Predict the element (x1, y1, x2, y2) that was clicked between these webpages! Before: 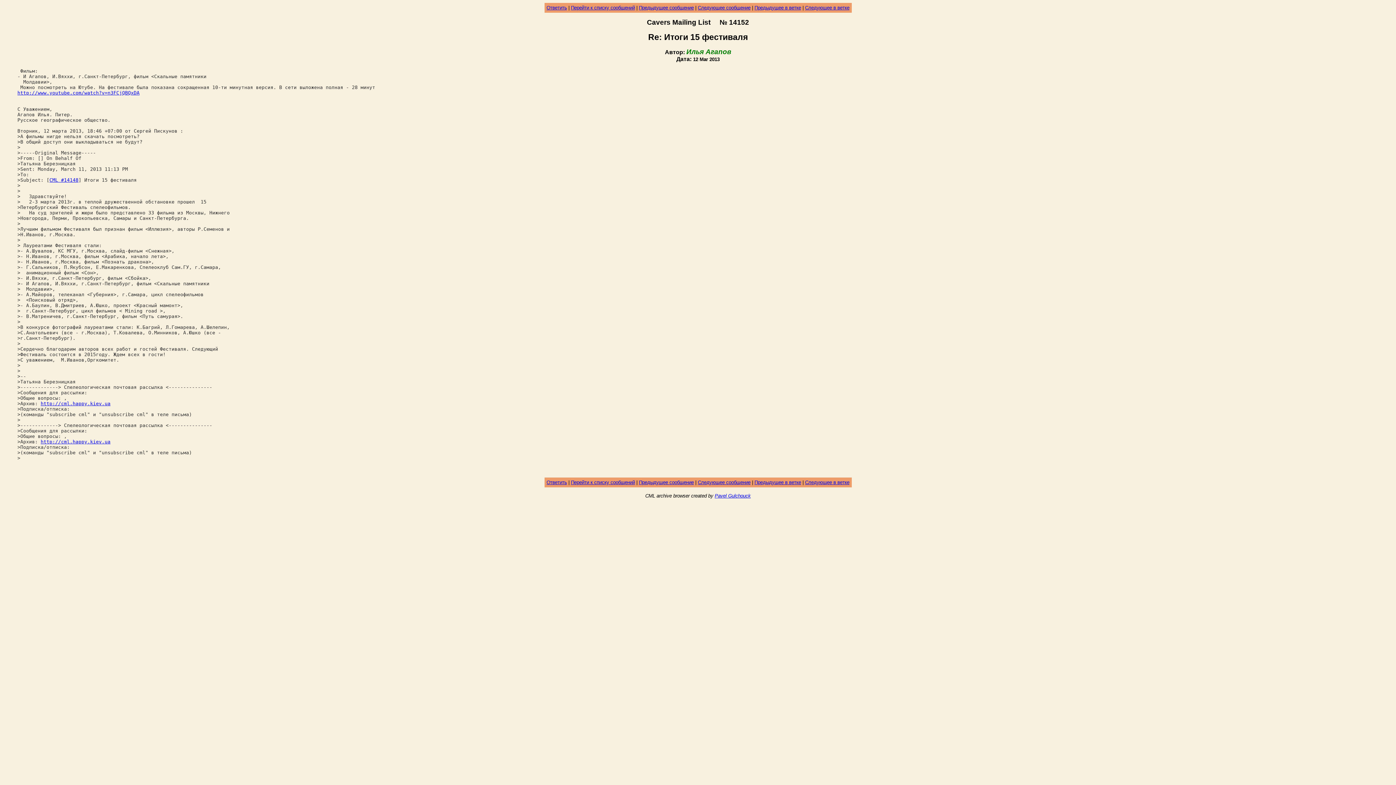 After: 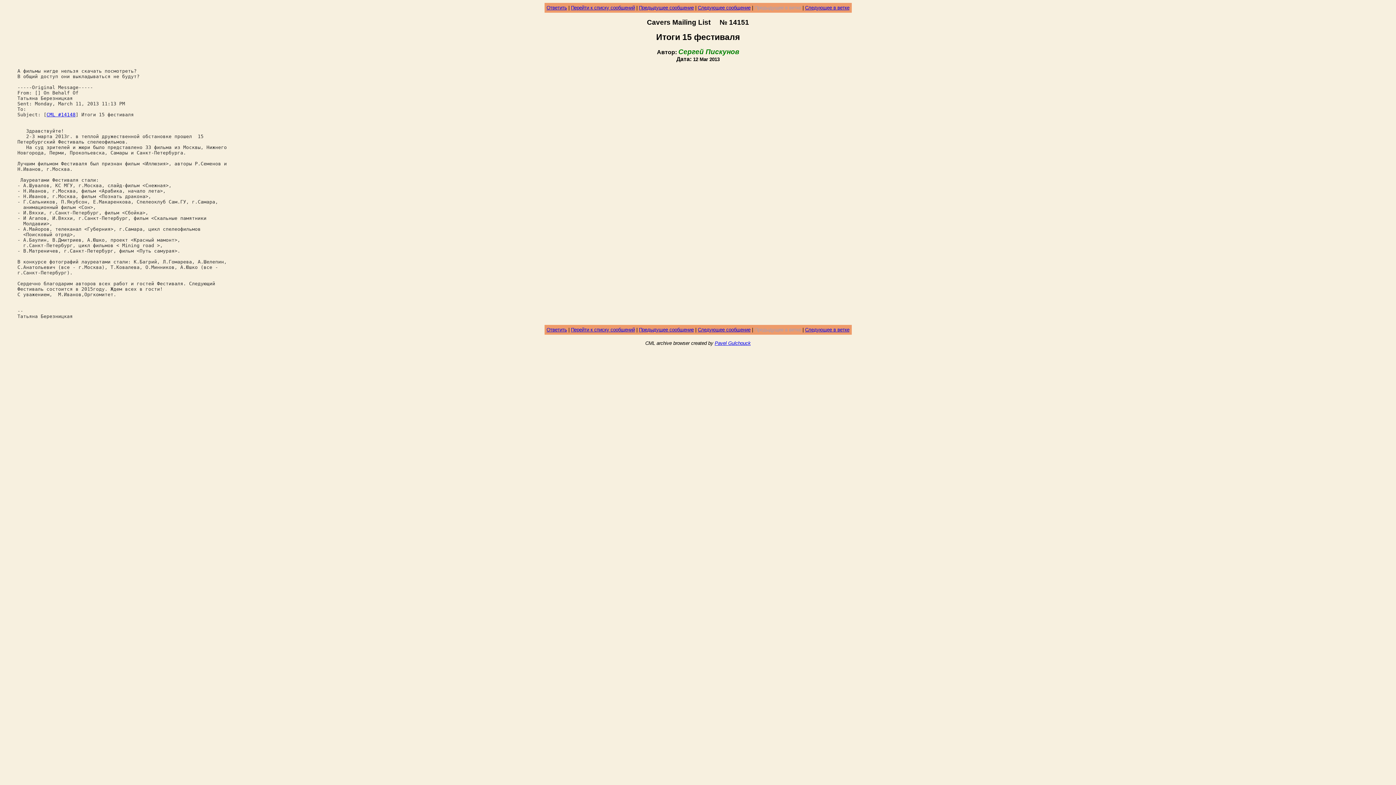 Action: label: Предыдущее в ветке bbox: (754, 480, 801, 485)